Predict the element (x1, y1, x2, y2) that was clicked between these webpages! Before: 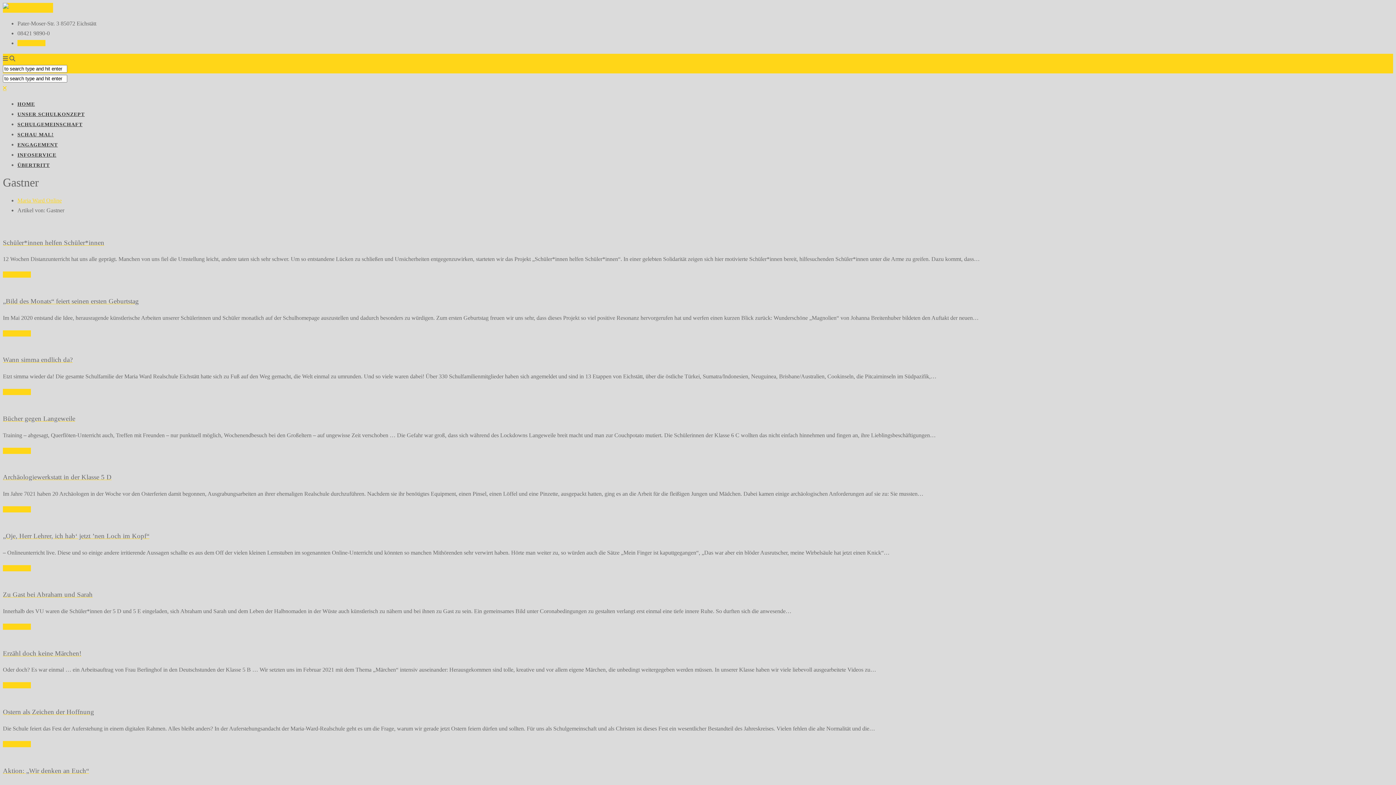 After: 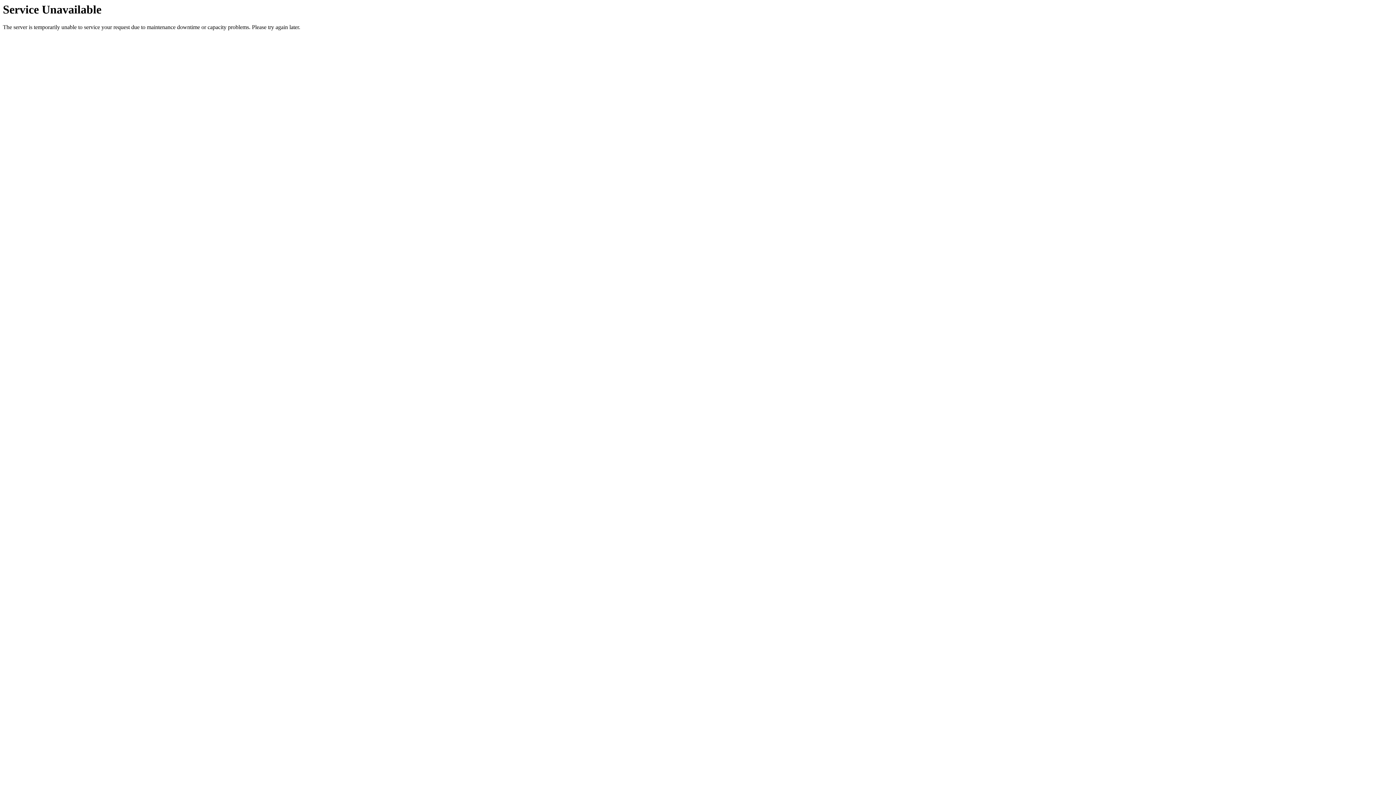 Action: bbox: (2, 296, 1393, 306) label: „Bild des Monats“ feiert seinen ersten Geburtstag